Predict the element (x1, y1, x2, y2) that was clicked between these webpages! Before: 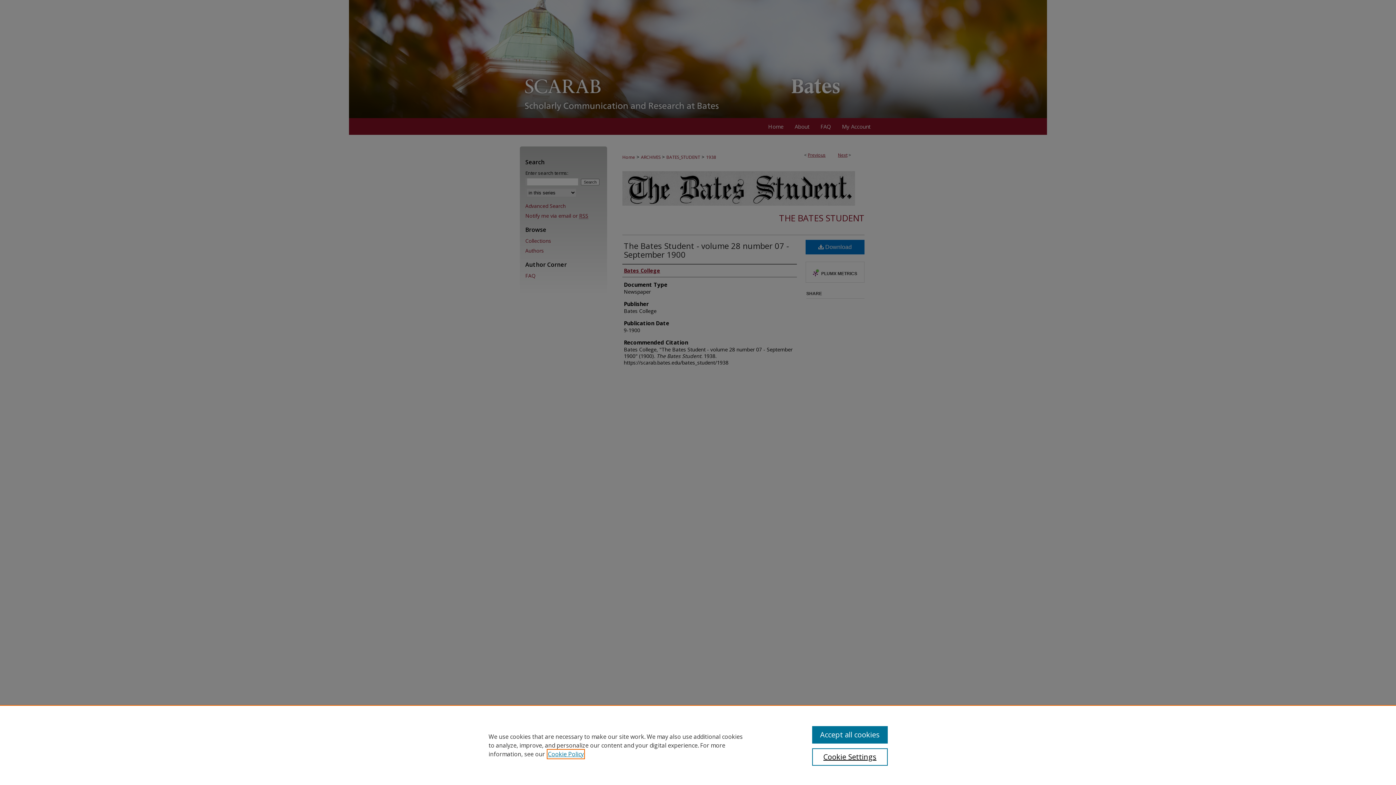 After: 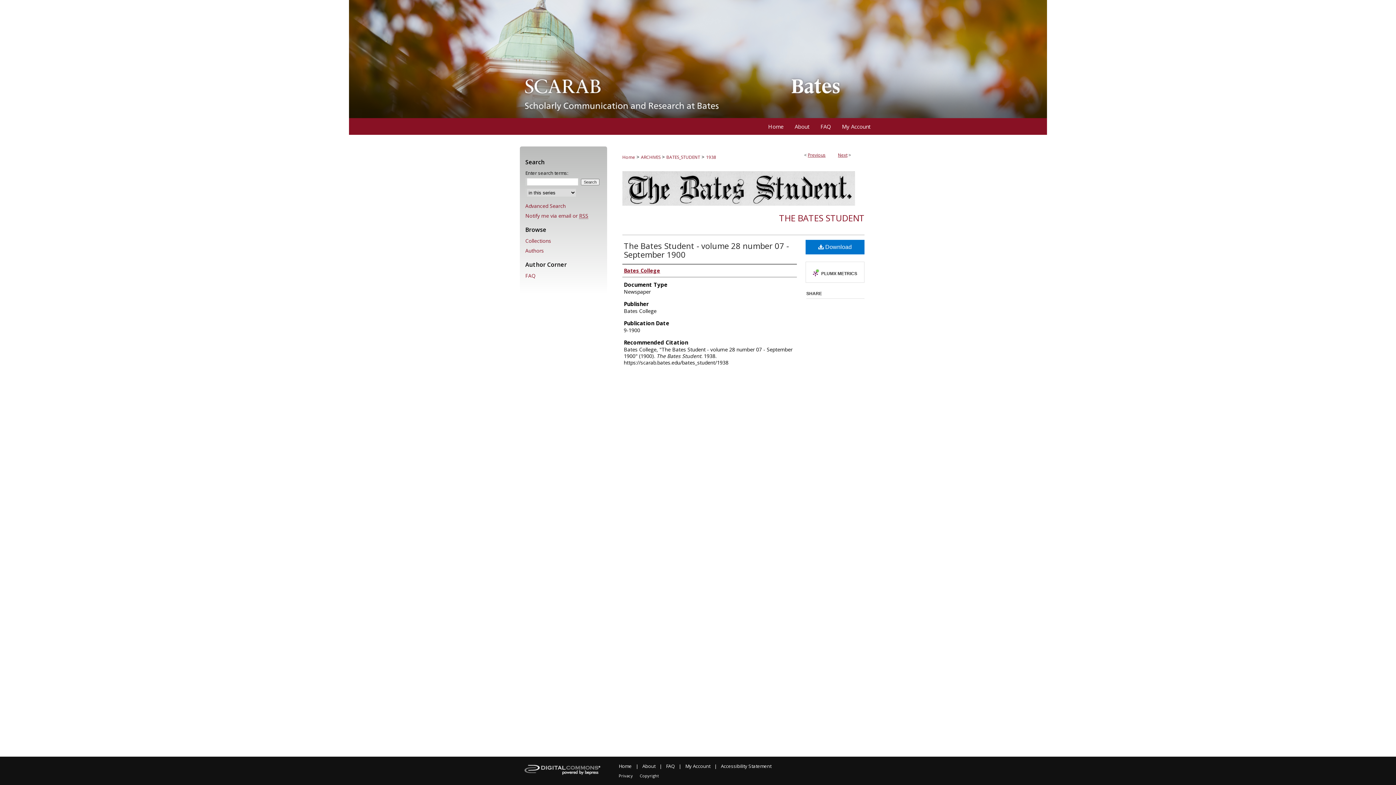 Action: bbox: (812, 726, 887, 744) label: Accept all cookies